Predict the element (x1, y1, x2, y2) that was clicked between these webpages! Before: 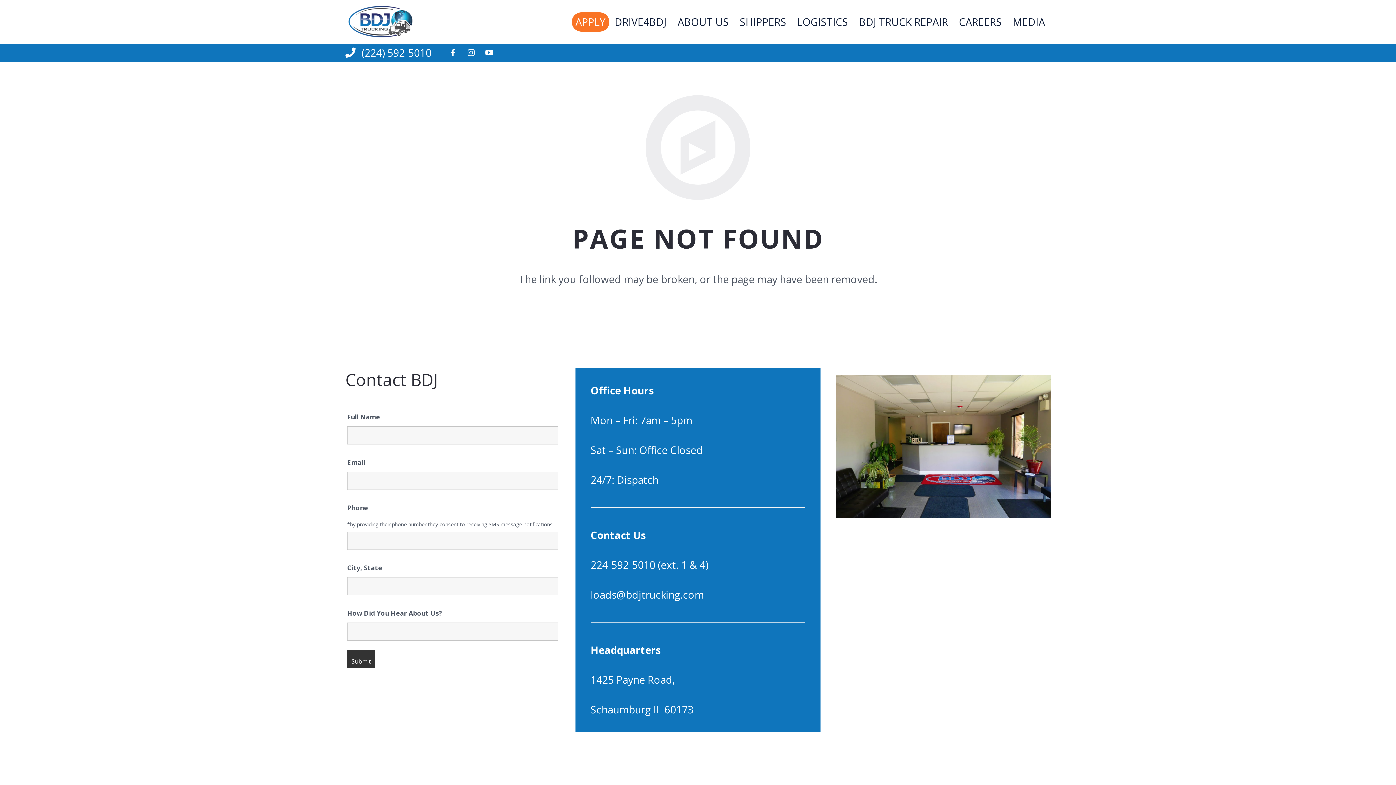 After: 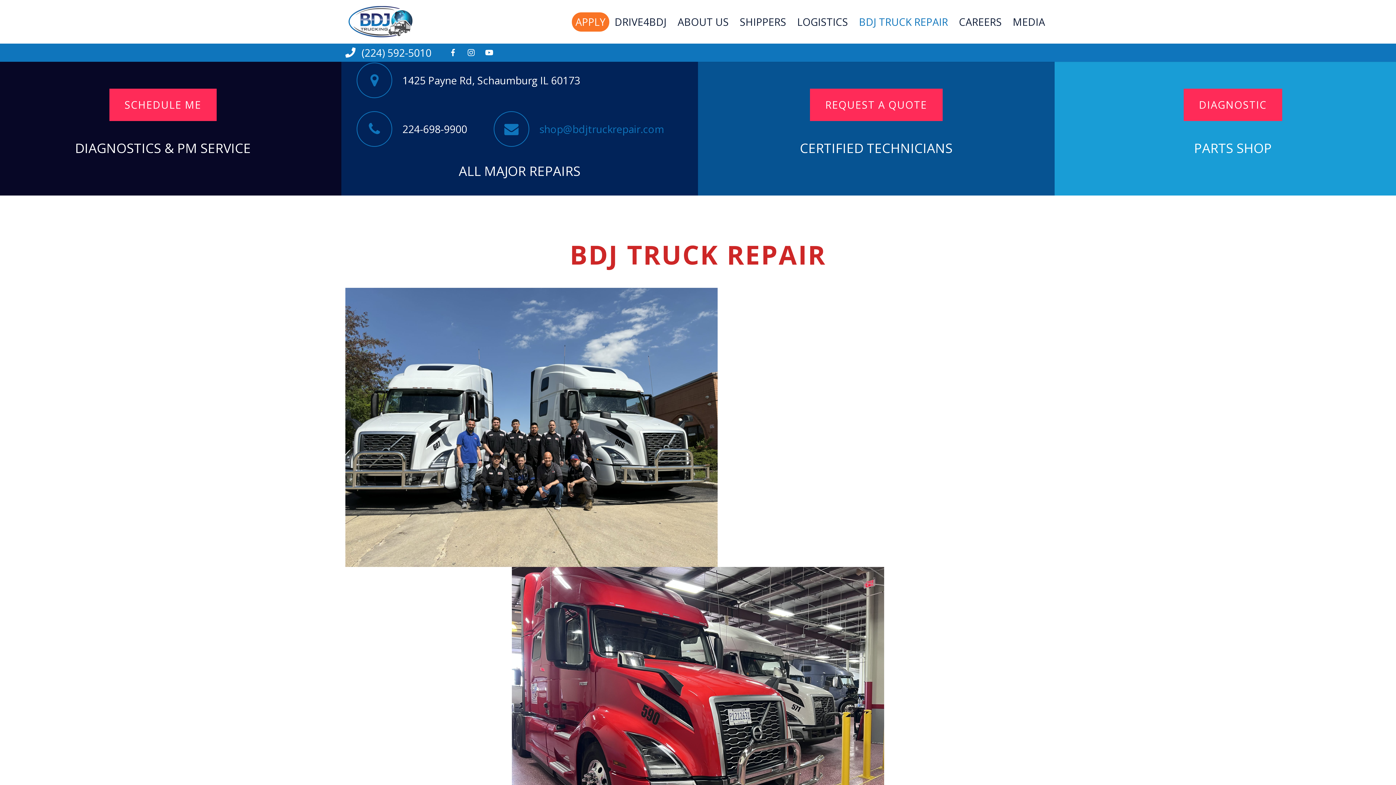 Action: bbox: (853, 12, 953, 30) label: BDJ TRUCK REPAIR